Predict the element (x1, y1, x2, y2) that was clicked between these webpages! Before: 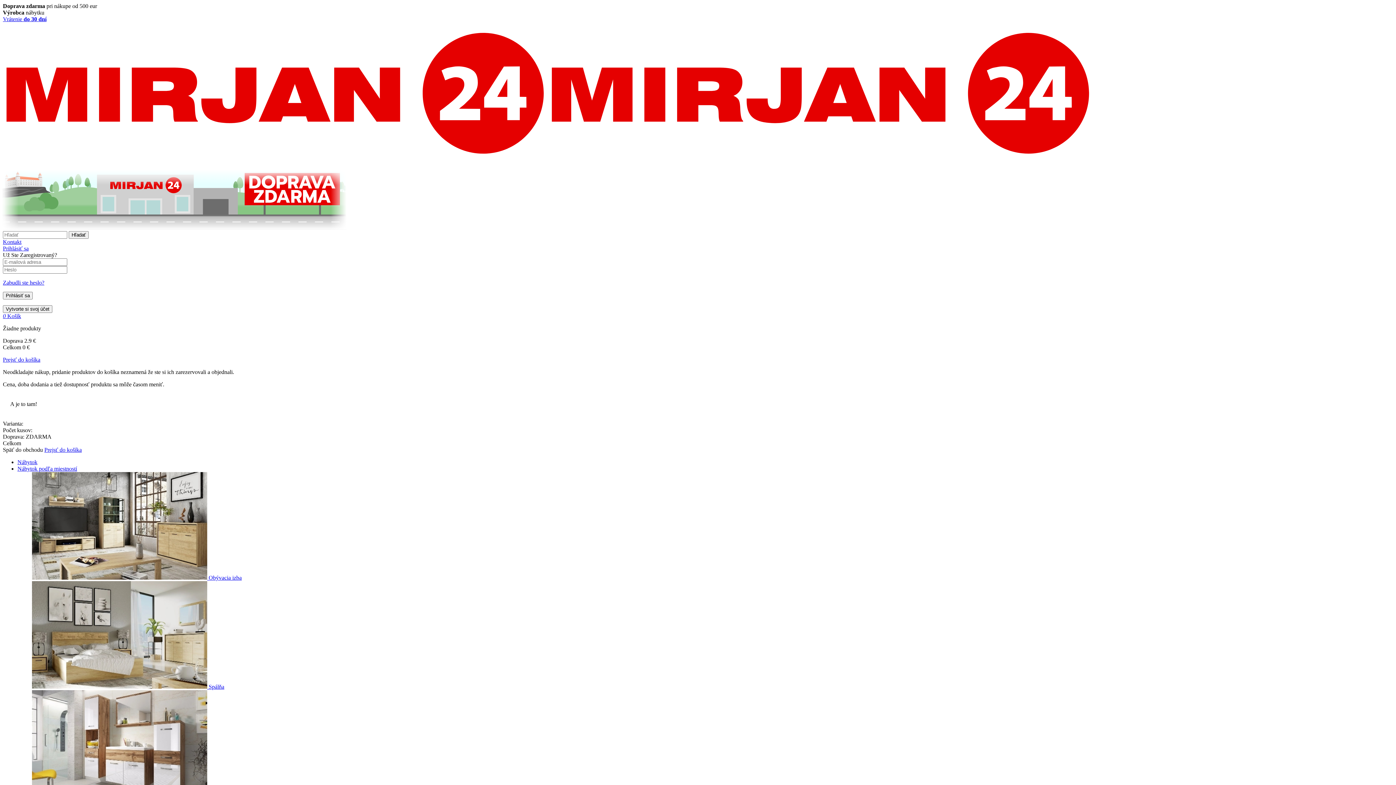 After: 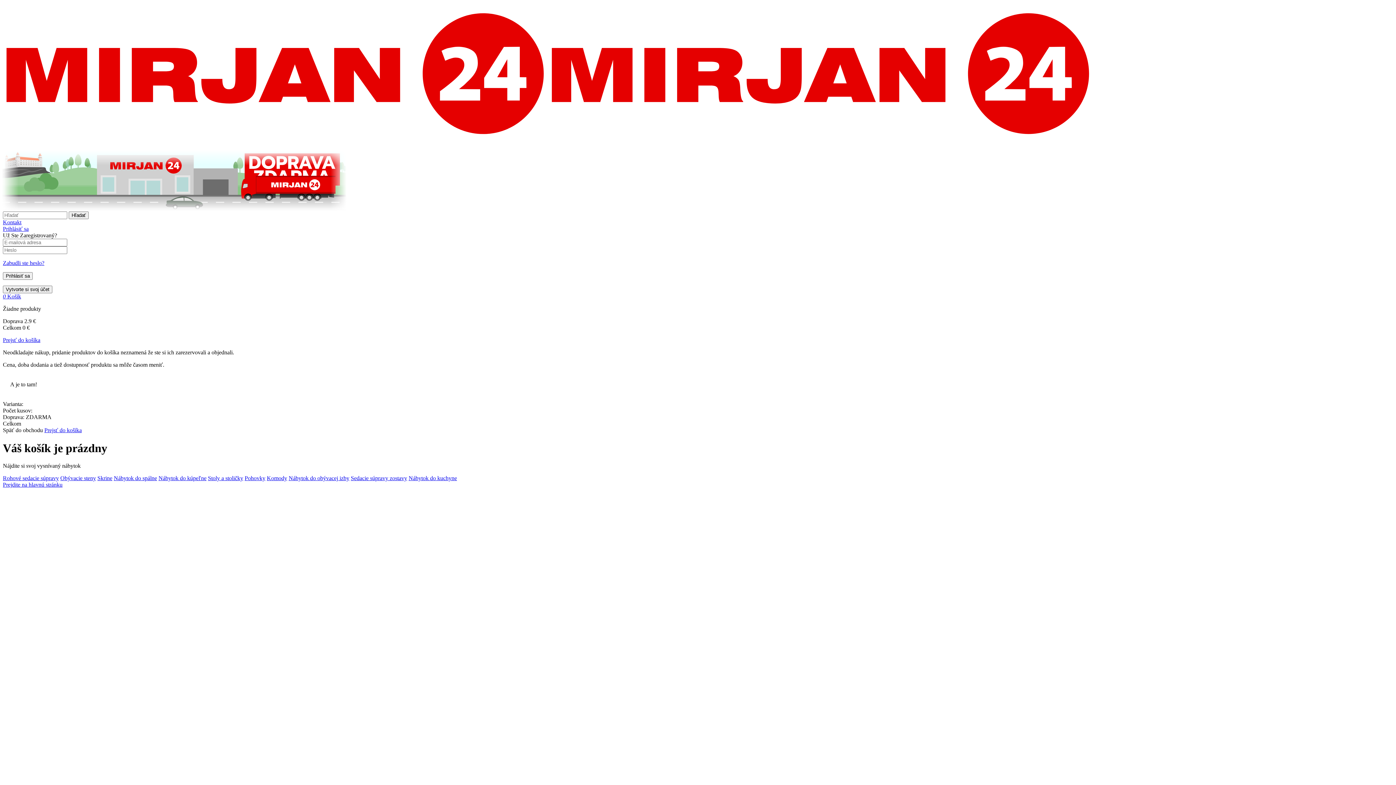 Action: bbox: (2, 356, 40, 363) label: Prejsť do košíka